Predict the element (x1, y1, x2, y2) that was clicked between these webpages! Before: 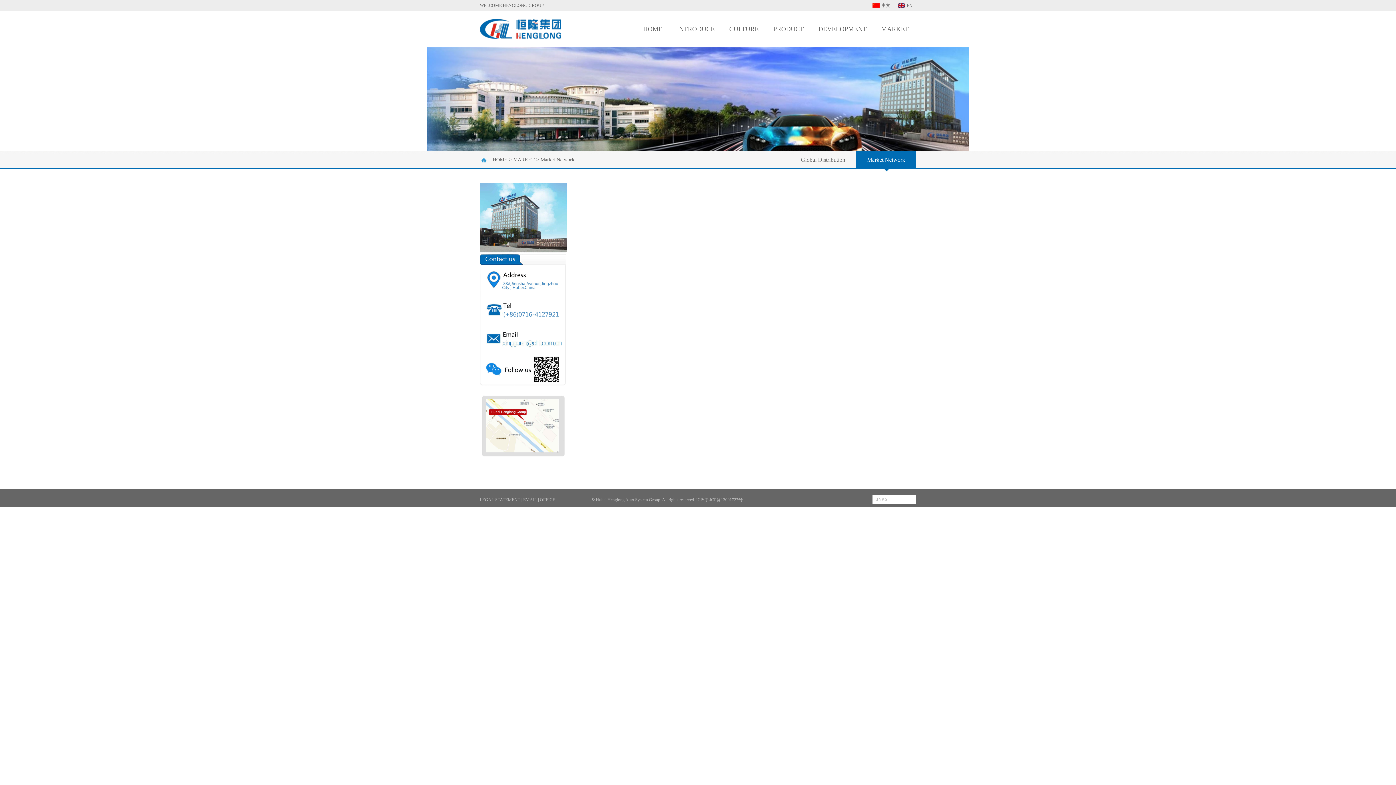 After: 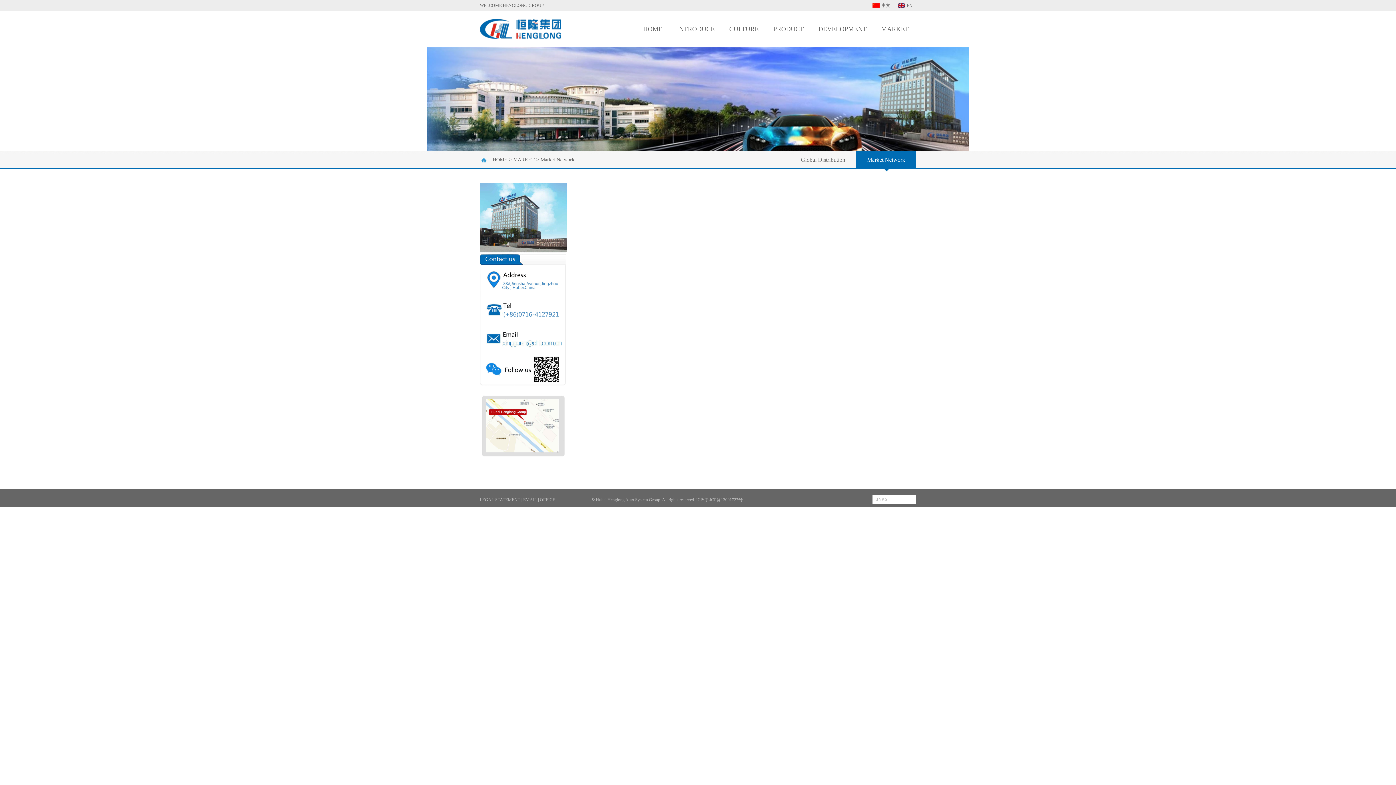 Action: bbox: (523, 497, 537, 502) label: EMAIL